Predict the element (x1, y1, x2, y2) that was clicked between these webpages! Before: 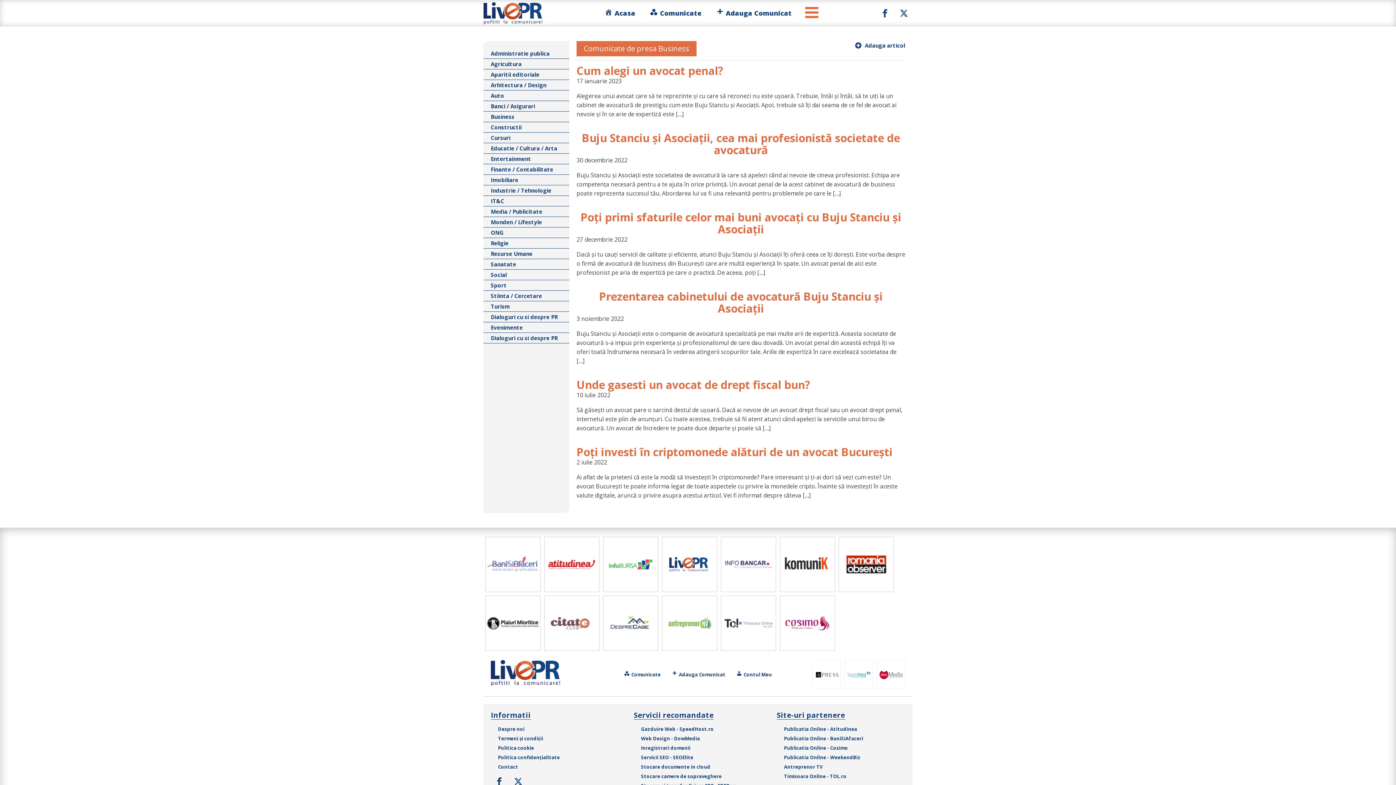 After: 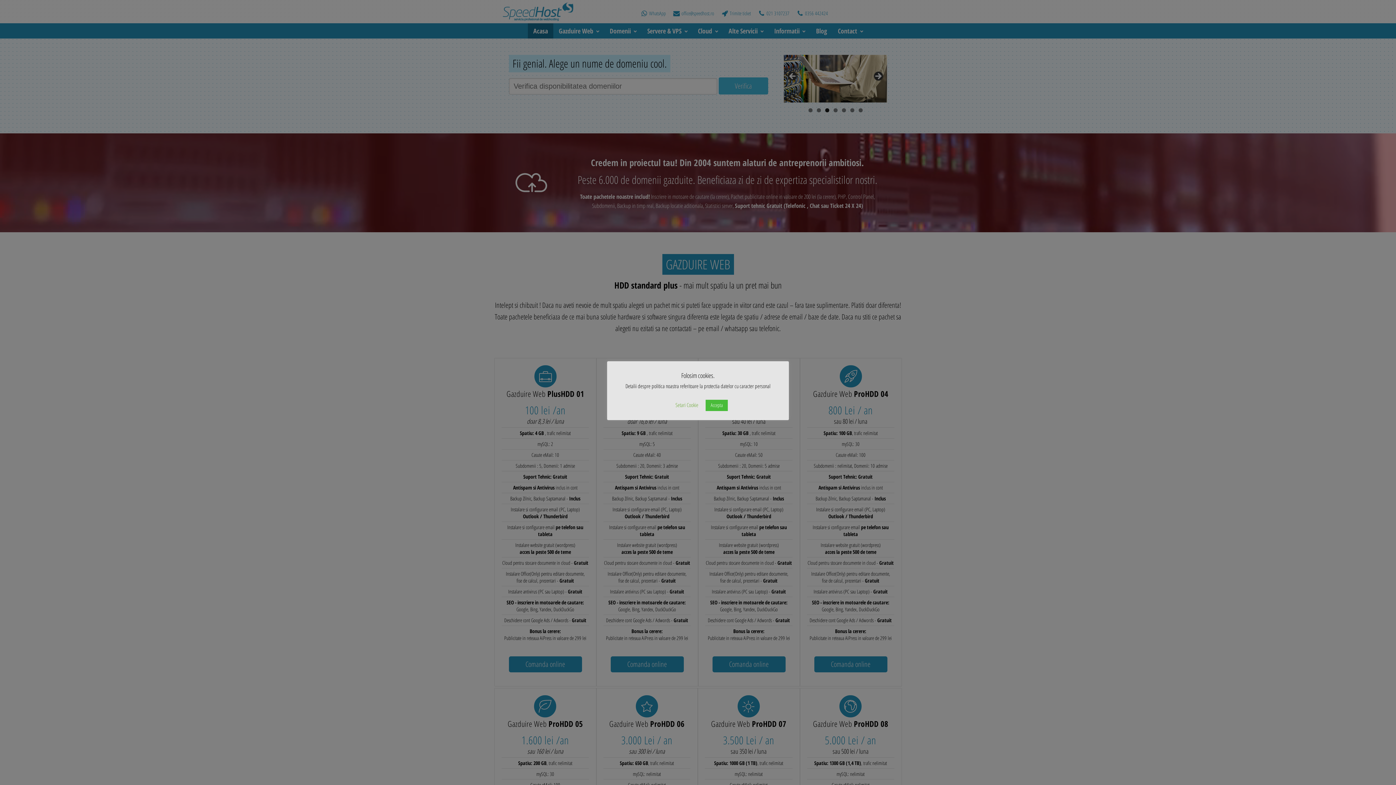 Action: label: Gazduire Web - SpeedHost.ro bbox: (633, 724, 762, 734)